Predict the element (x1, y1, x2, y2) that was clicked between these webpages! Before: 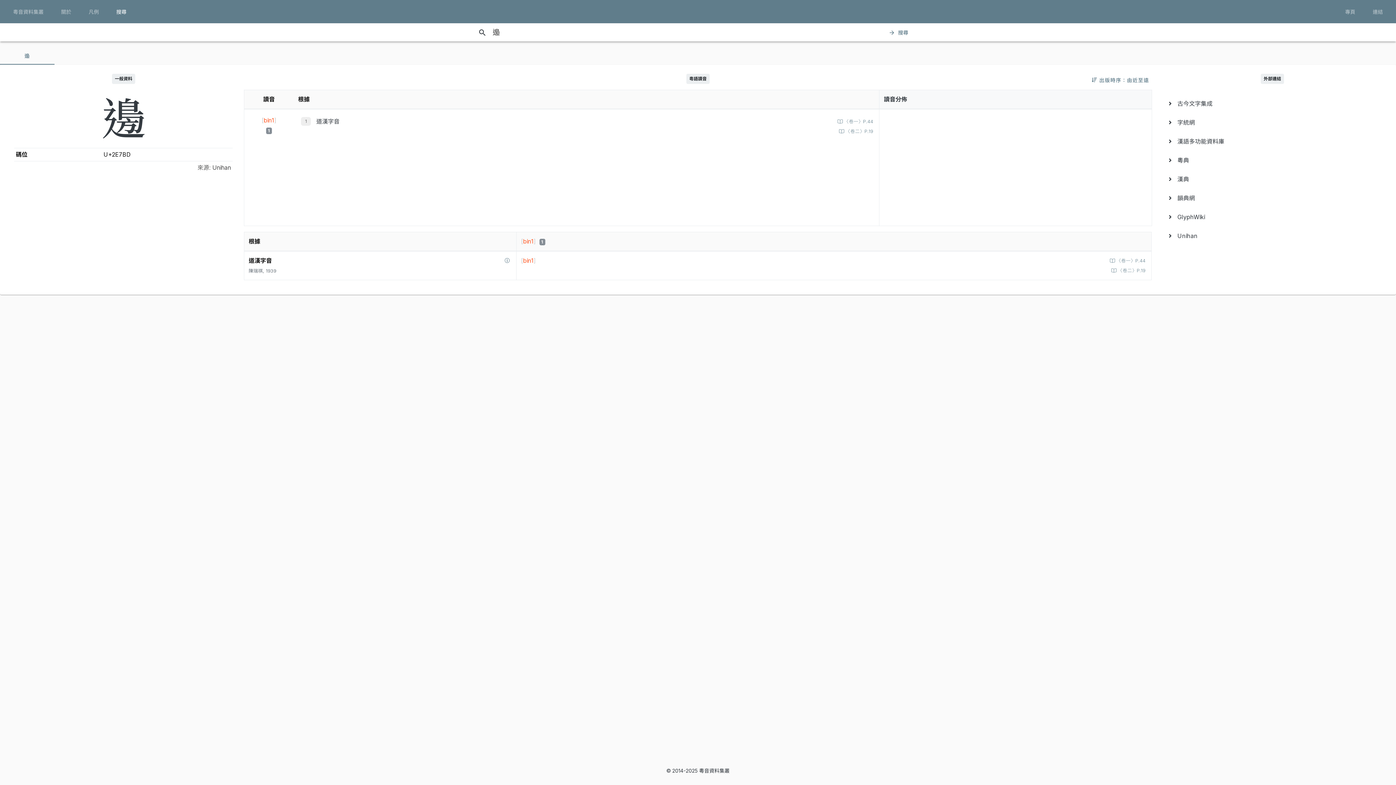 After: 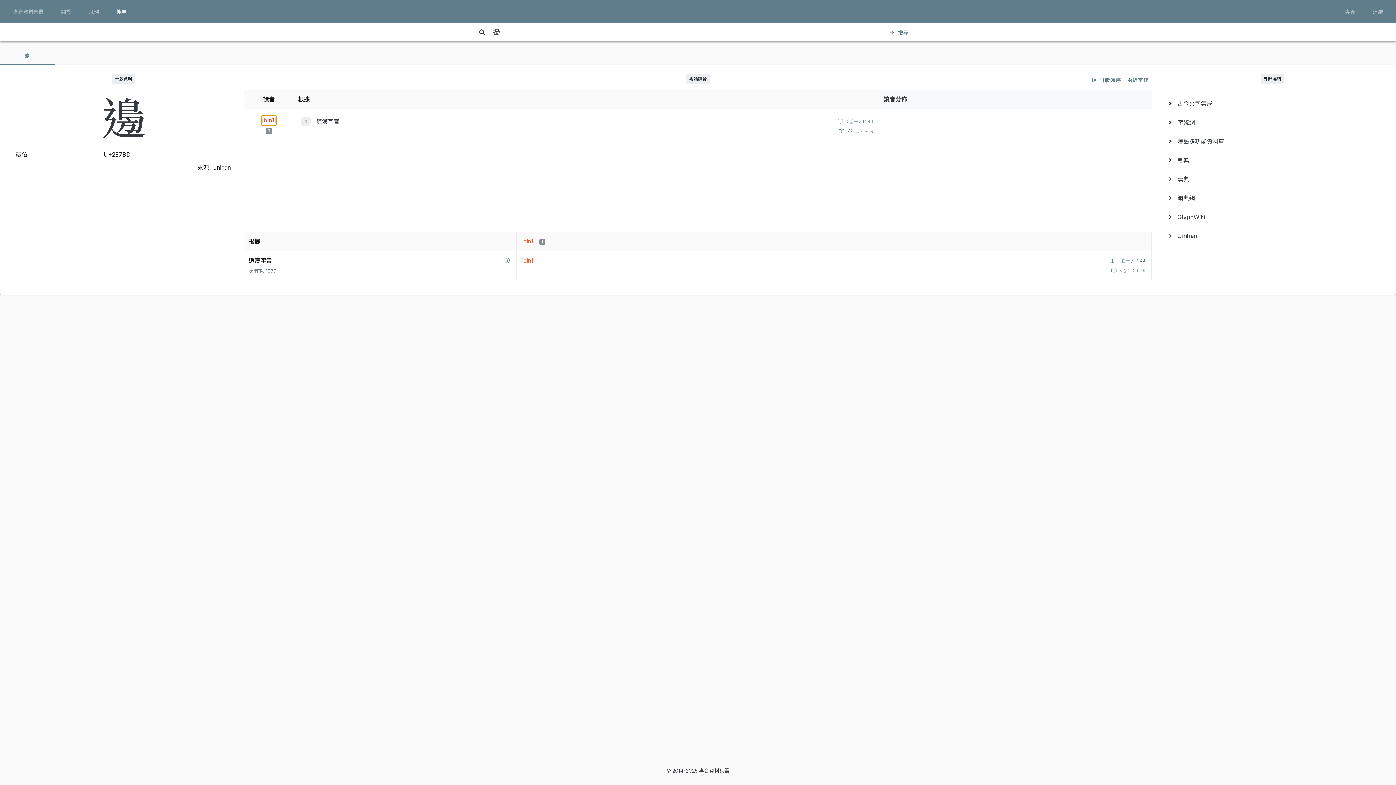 Action: bbox: (261, 115, 276, 125) label: [bin1]